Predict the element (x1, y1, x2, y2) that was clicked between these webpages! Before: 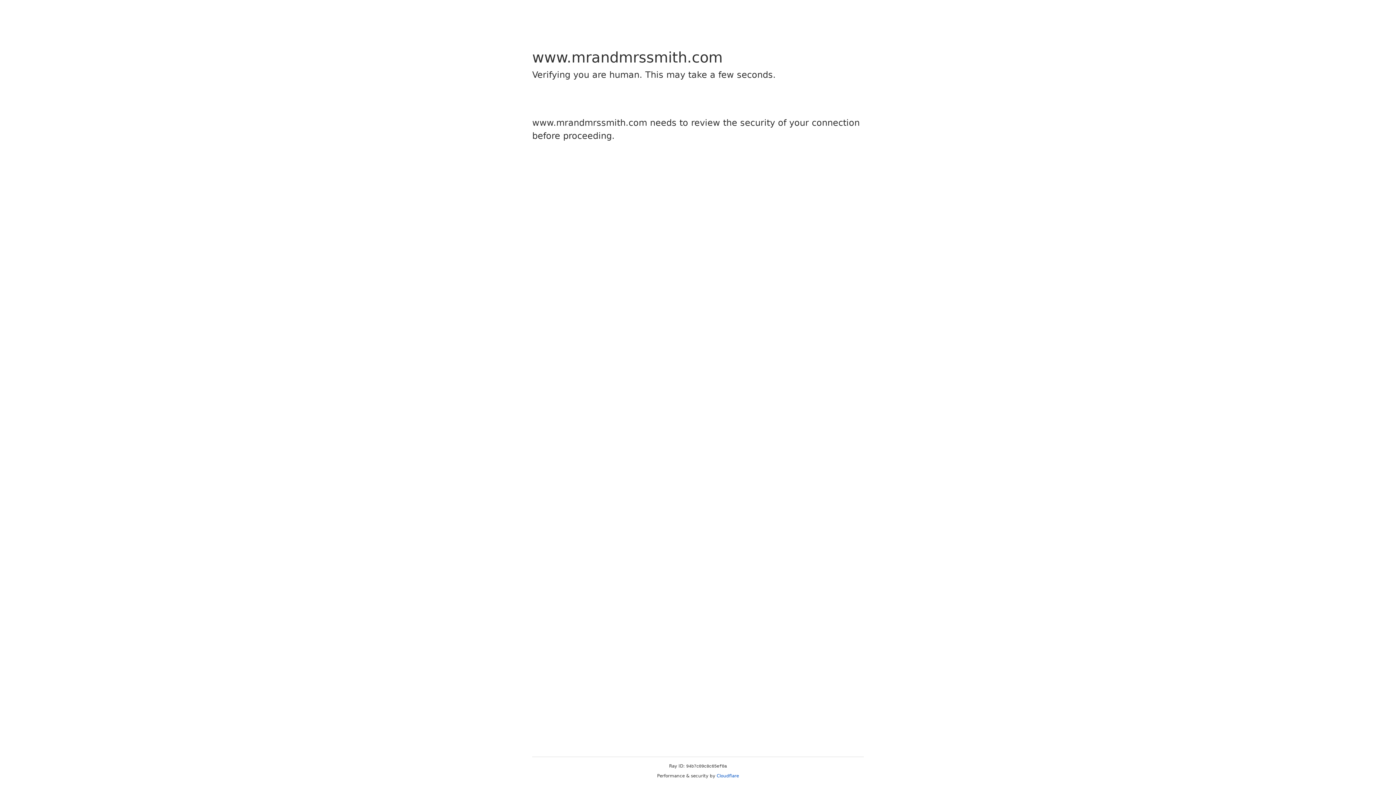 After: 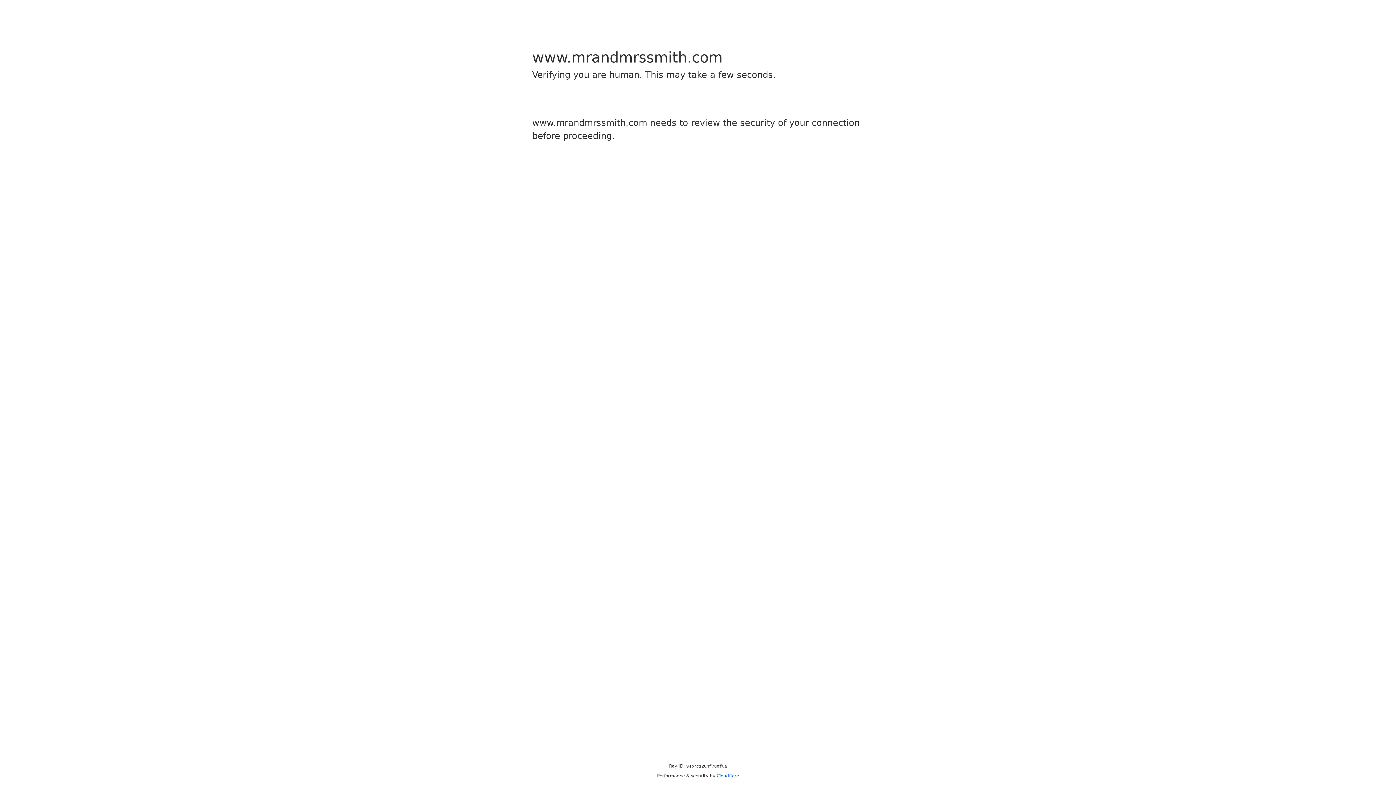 Action: label: Cloudflare bbox: (716, 773, 739, 778)